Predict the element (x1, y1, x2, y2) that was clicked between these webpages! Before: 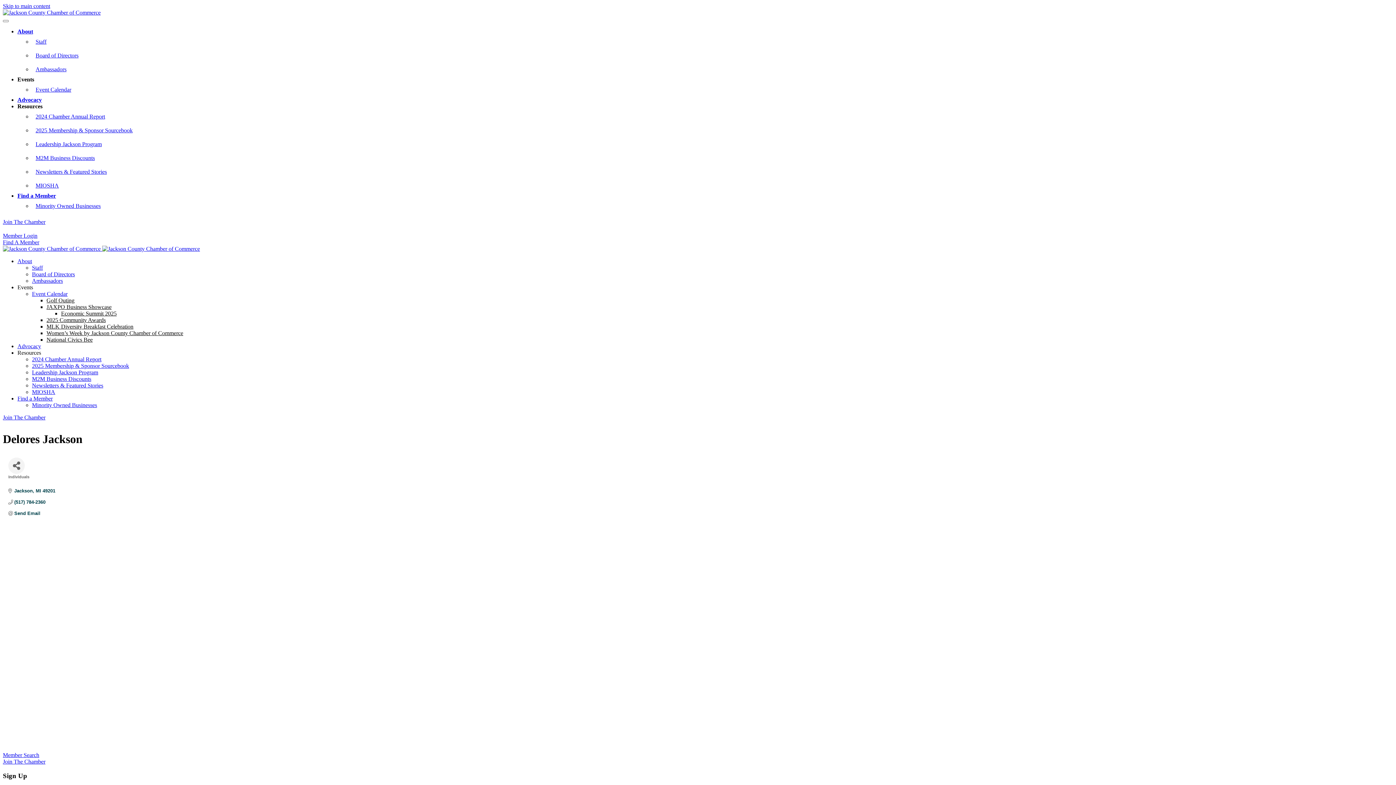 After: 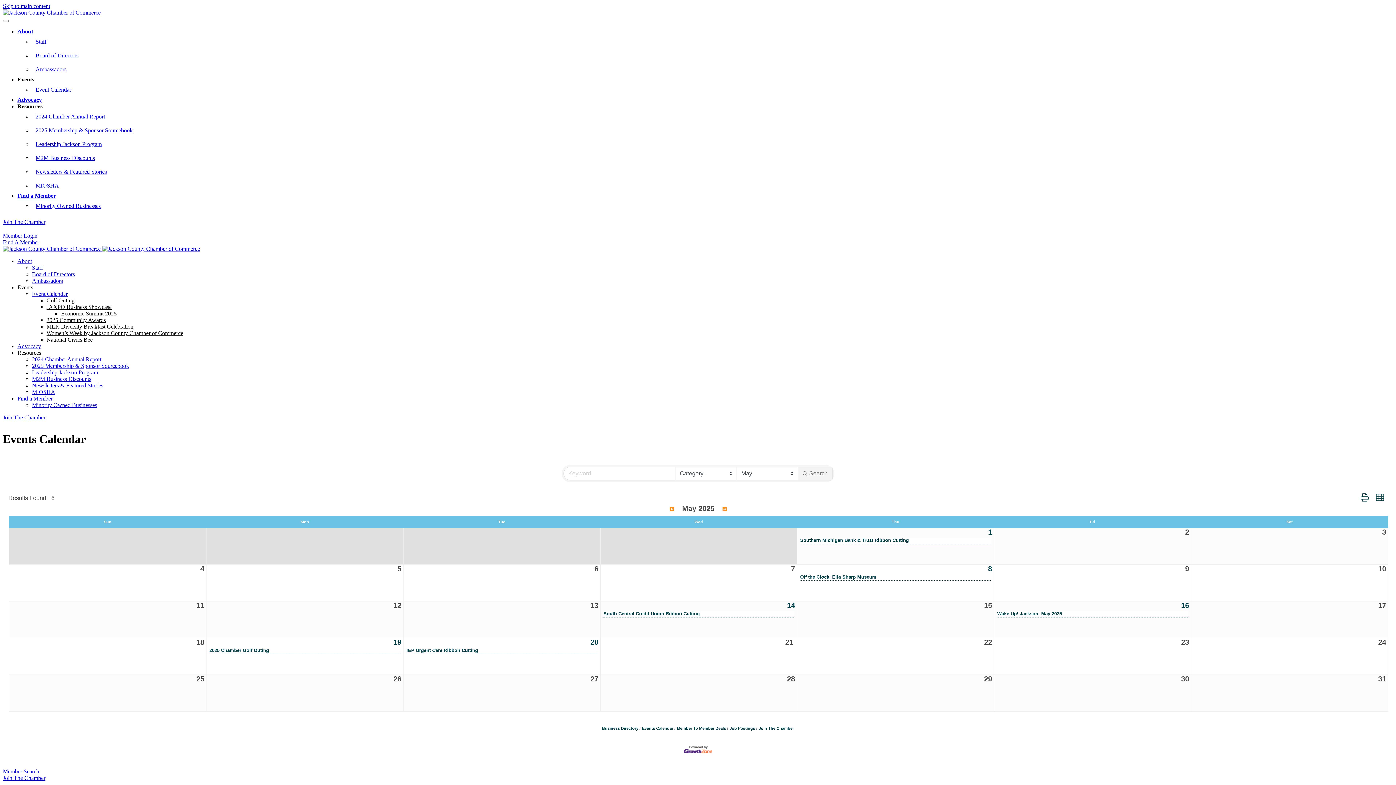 Action: bbox: (32, 290, 67, 297) label: Event Calendar